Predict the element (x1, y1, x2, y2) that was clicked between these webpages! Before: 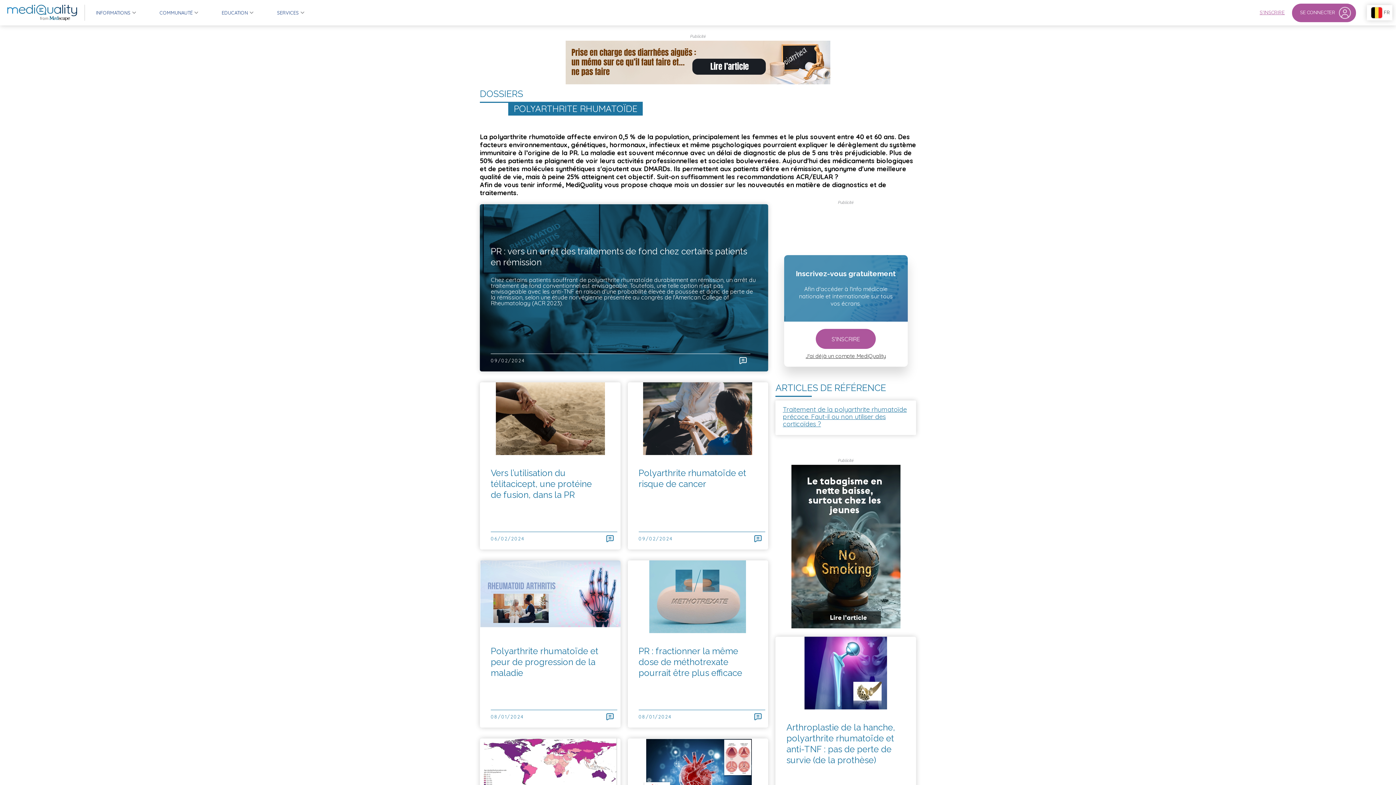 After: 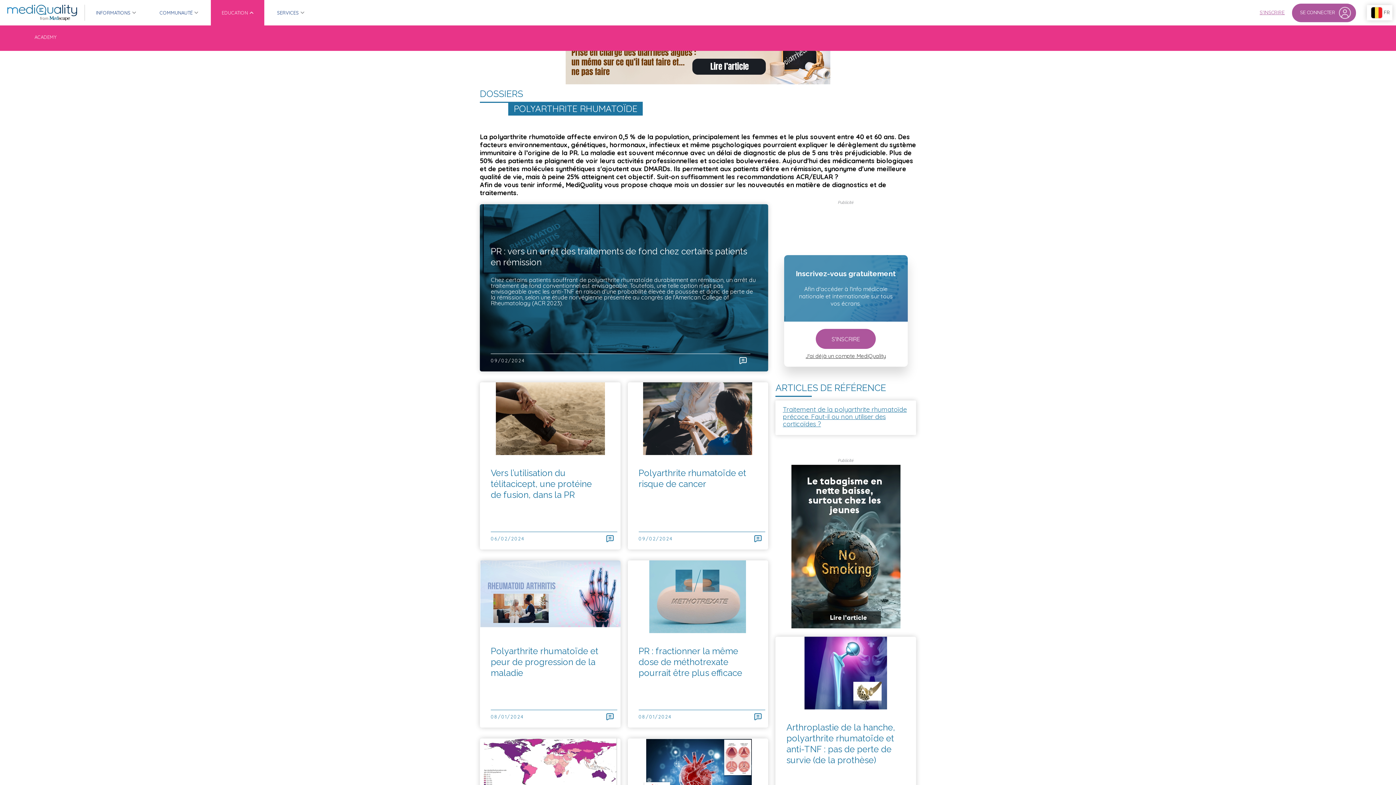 Action: label: EDUCATION bbox: (221, 0, 253, 26)